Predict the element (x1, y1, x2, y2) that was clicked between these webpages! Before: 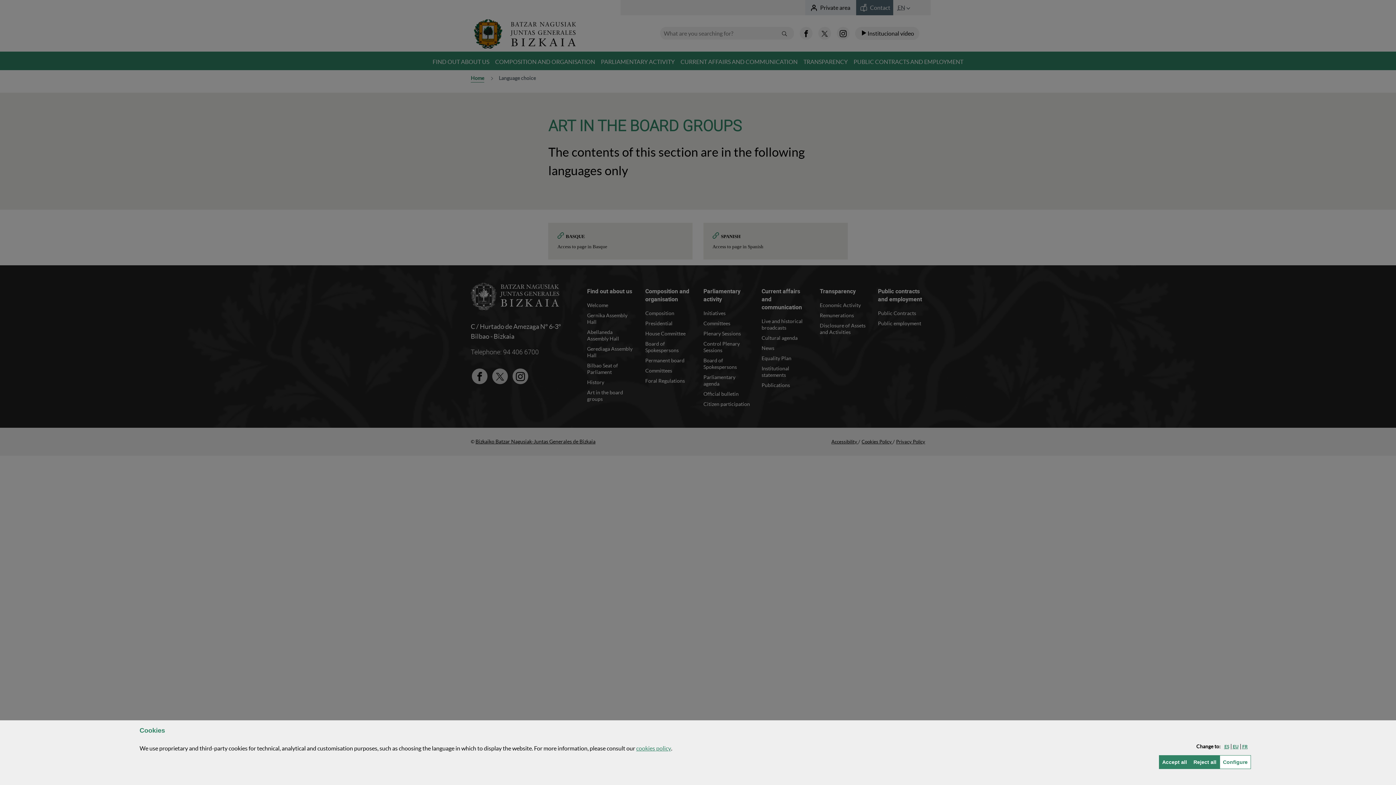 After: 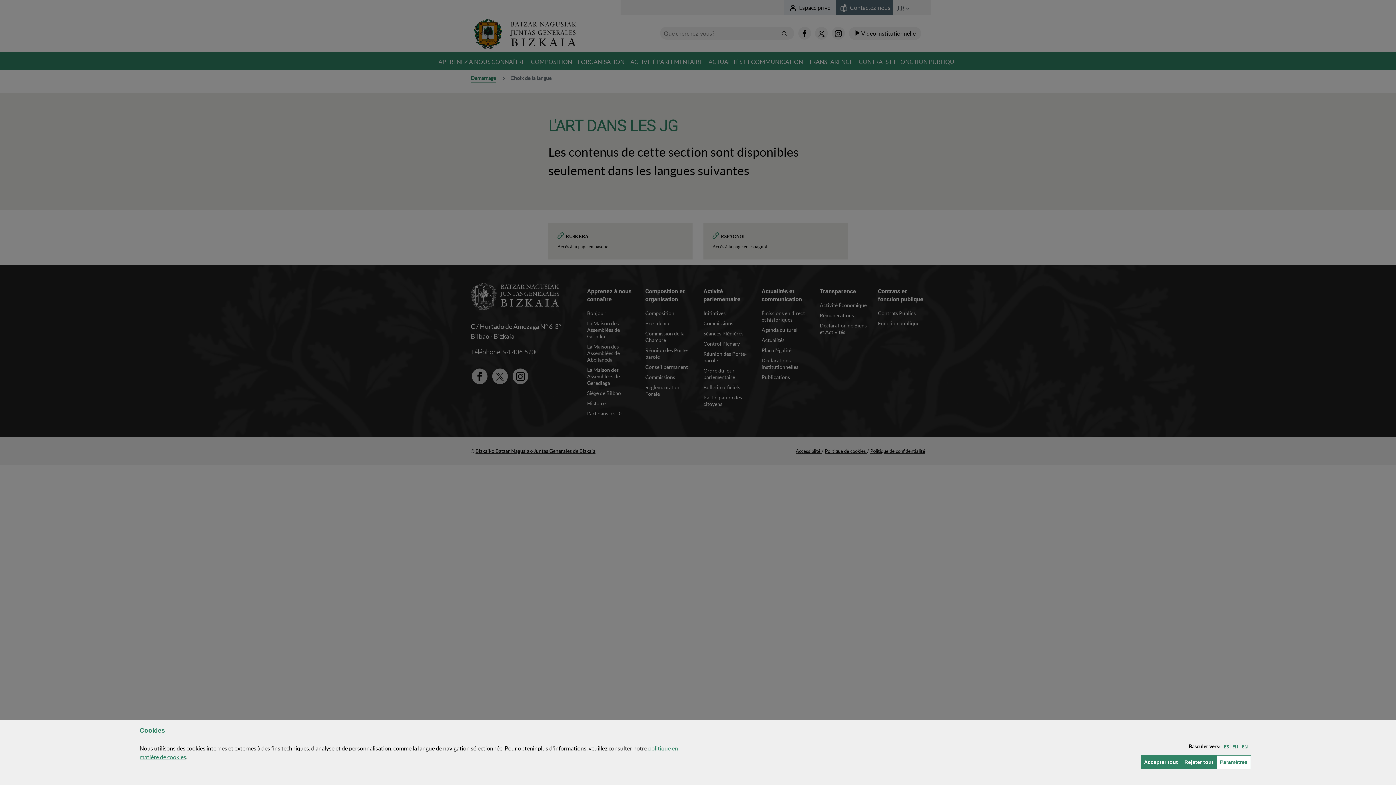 Action: label: FR bbox: (1242, 744, 1247, 749)